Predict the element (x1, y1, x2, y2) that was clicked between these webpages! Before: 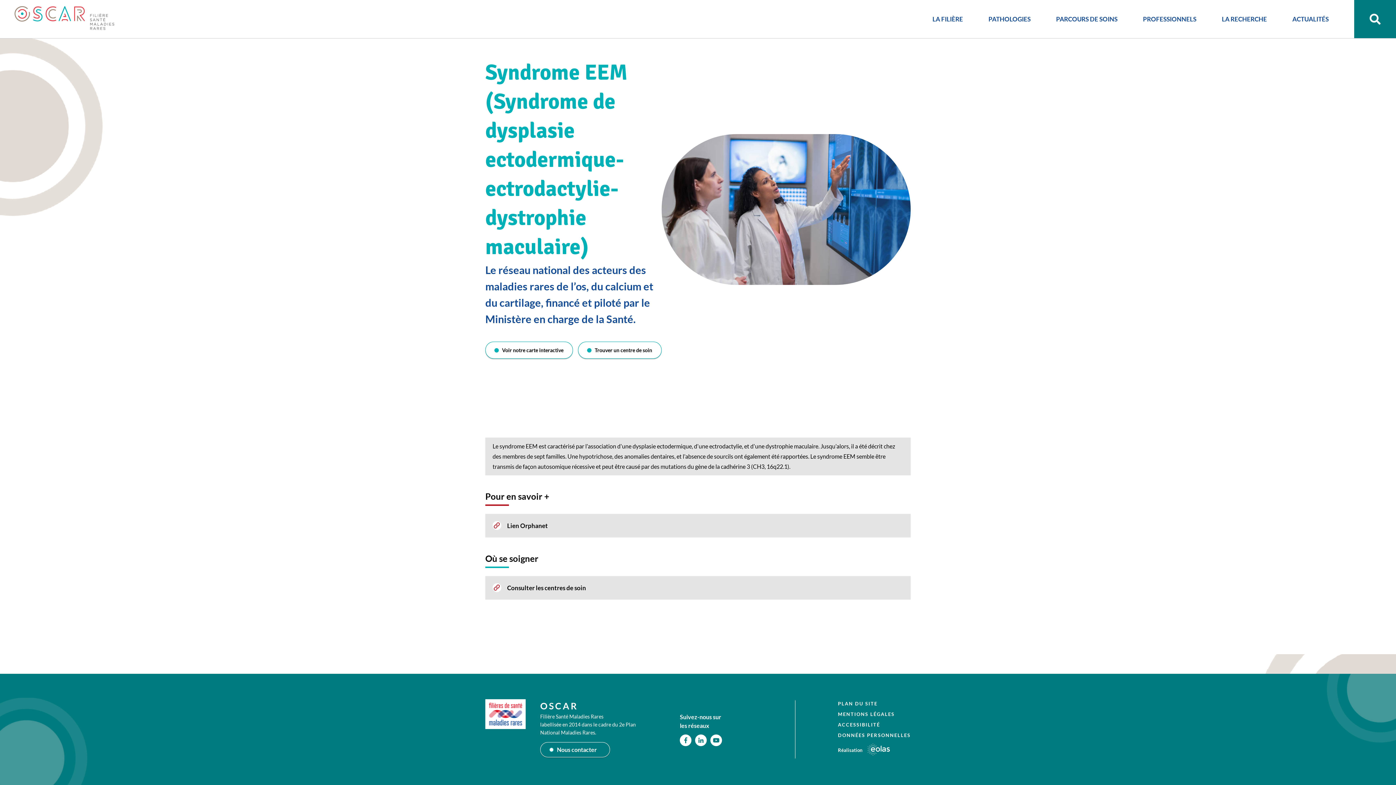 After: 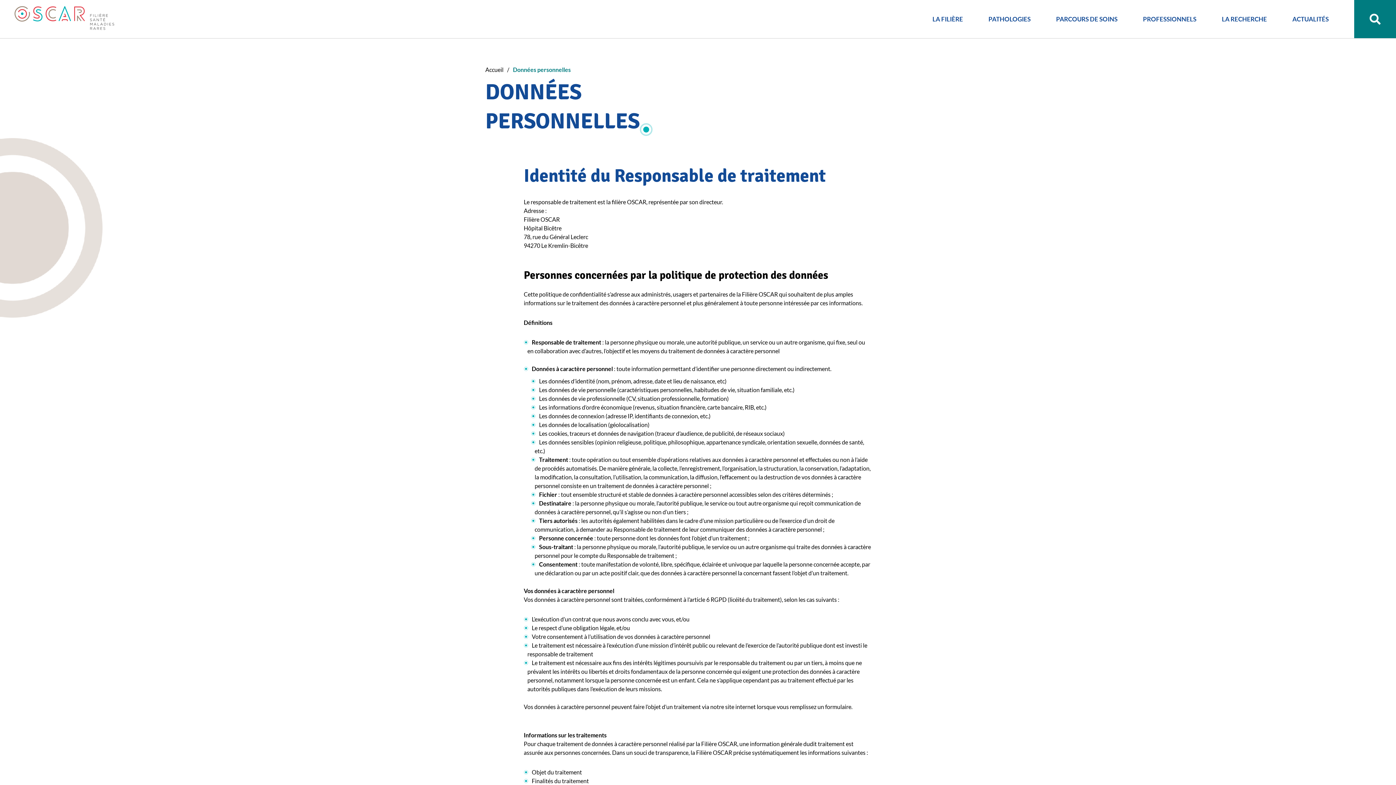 Action: label: DONNÉES PERSONNELLES bbox: (838, 732, 910, 738)